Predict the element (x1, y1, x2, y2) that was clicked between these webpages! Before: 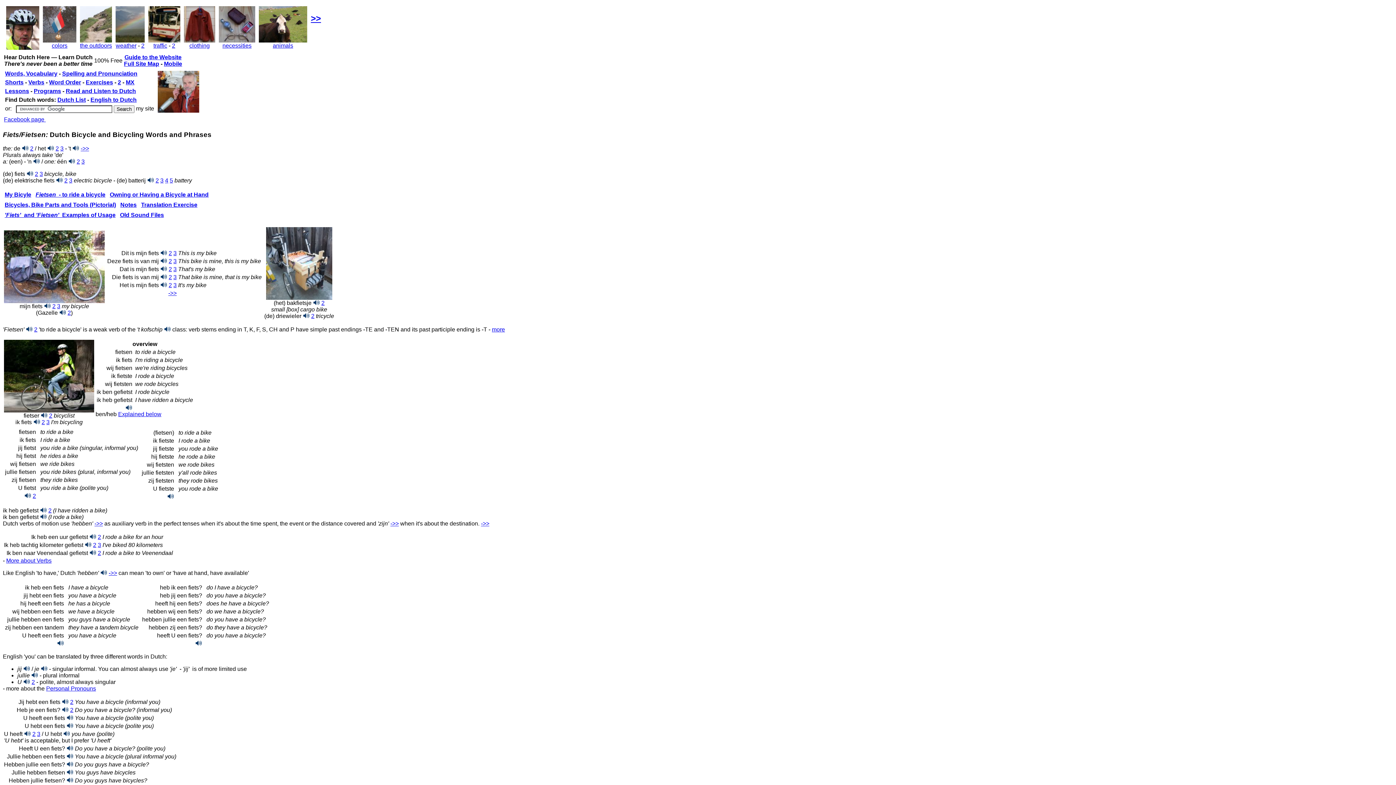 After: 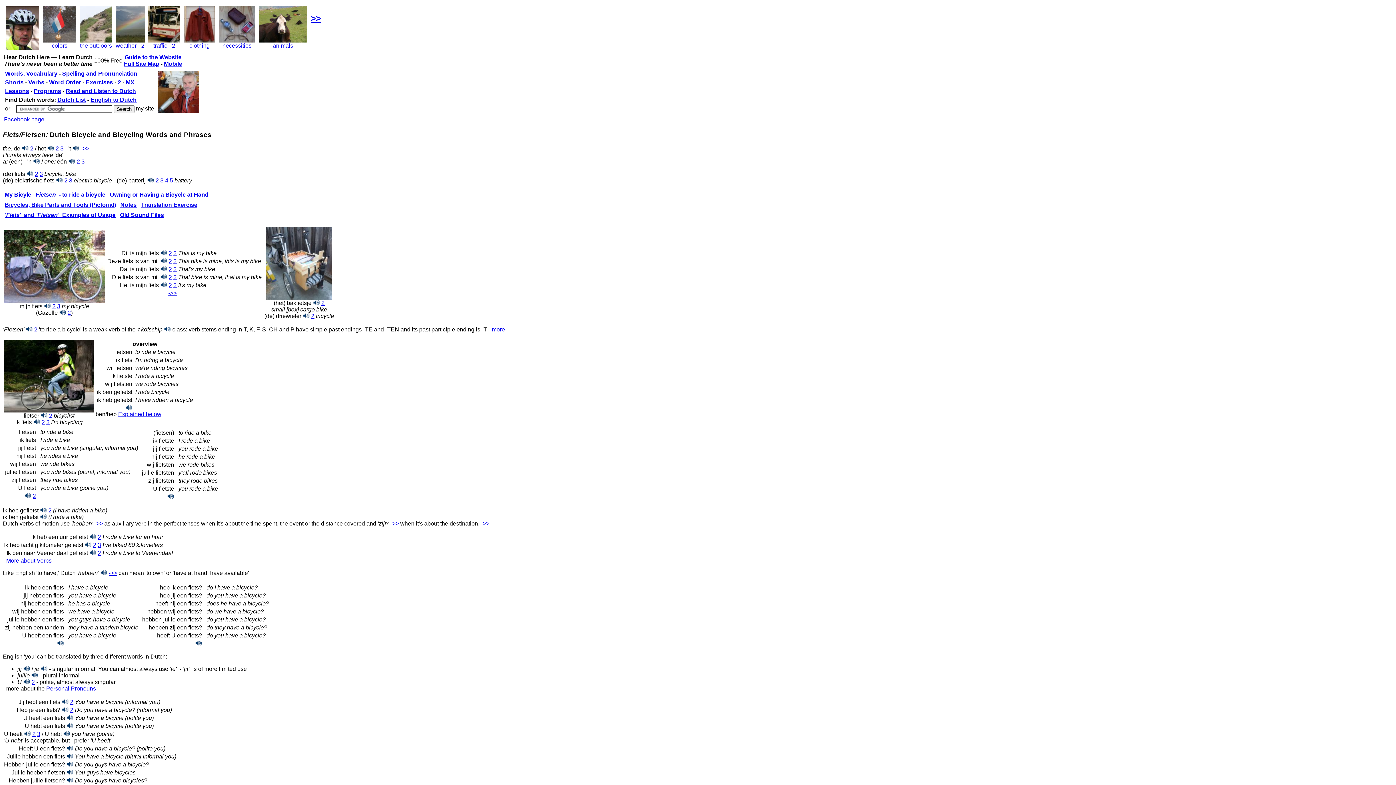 Action: bbox: (195, 640, 202, 647)